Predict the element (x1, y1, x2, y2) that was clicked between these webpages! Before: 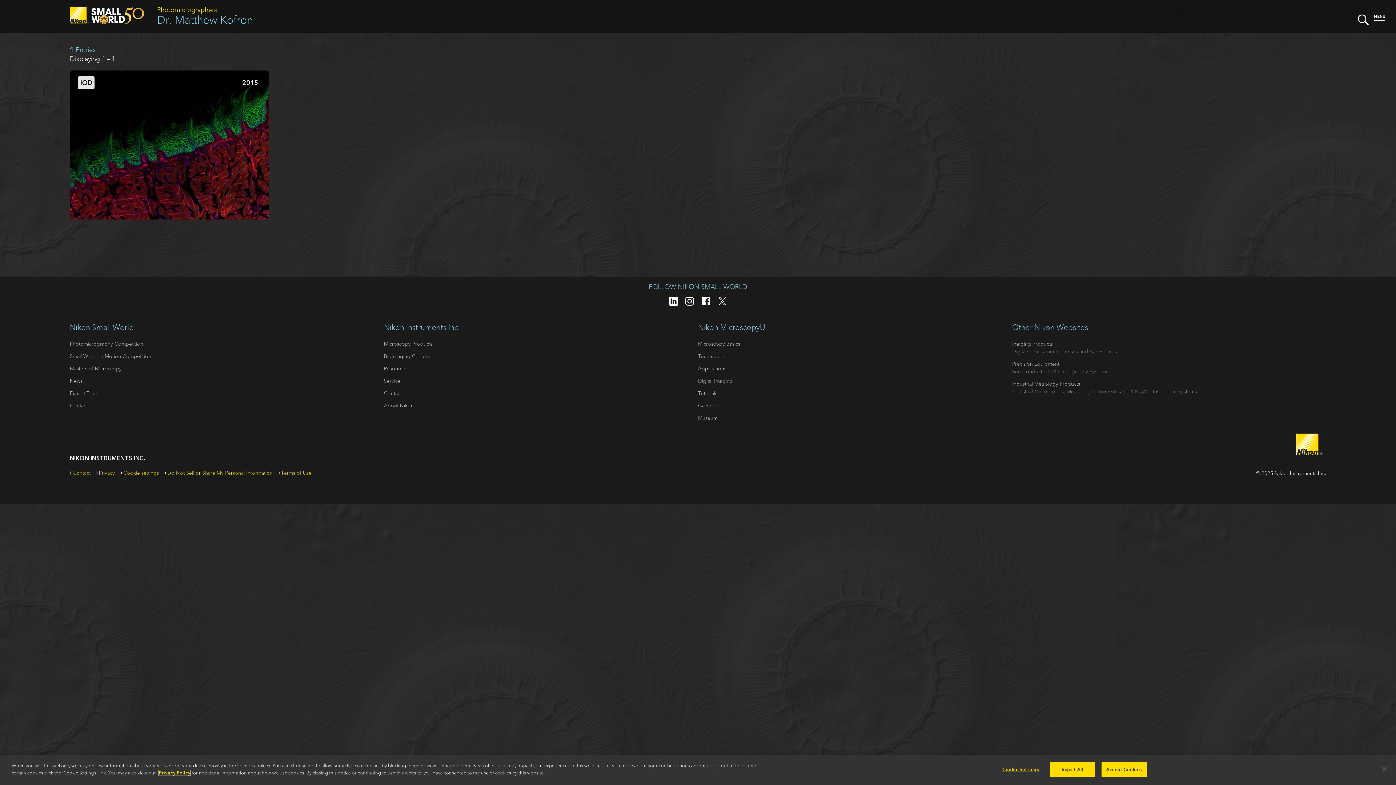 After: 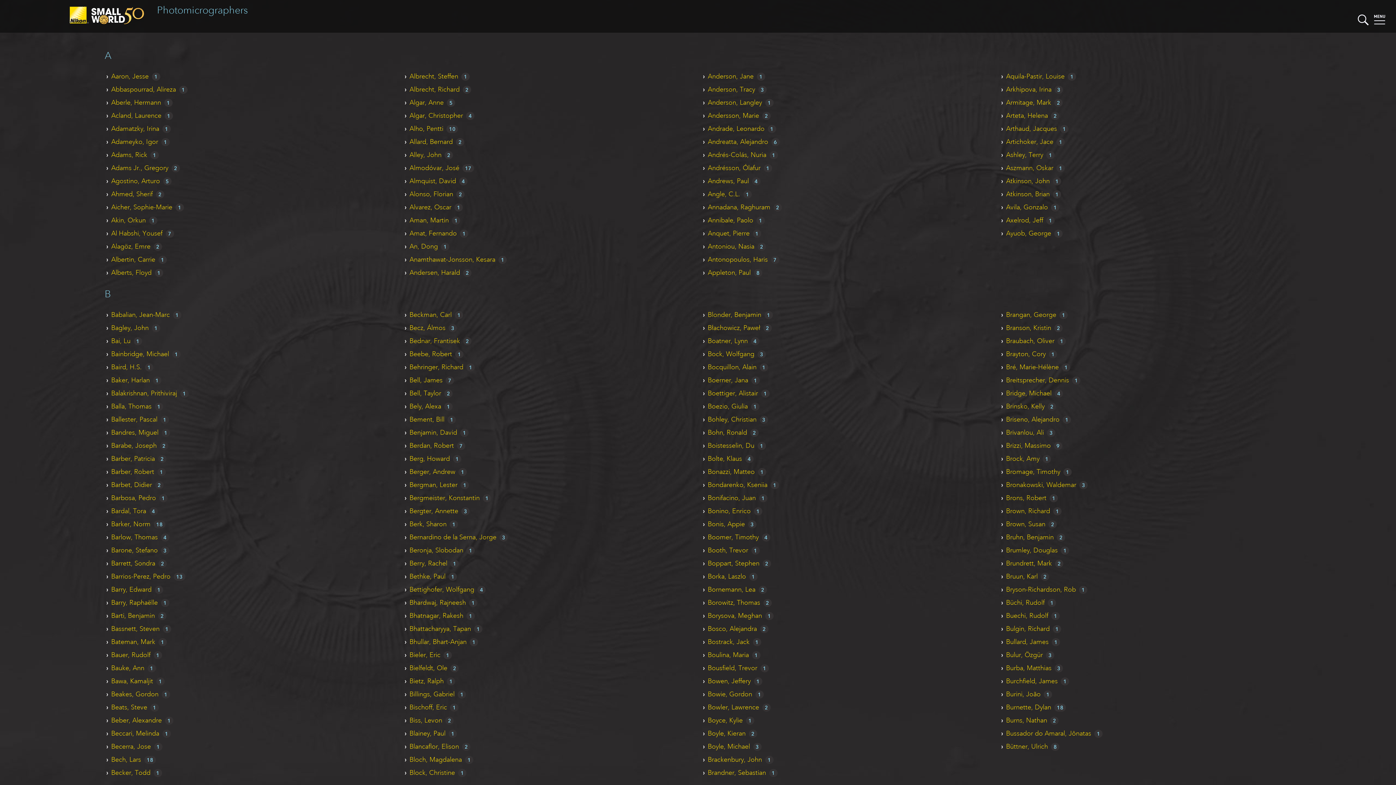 Action: label: Photomicrographers bbox: (157, 5, 217, 13)